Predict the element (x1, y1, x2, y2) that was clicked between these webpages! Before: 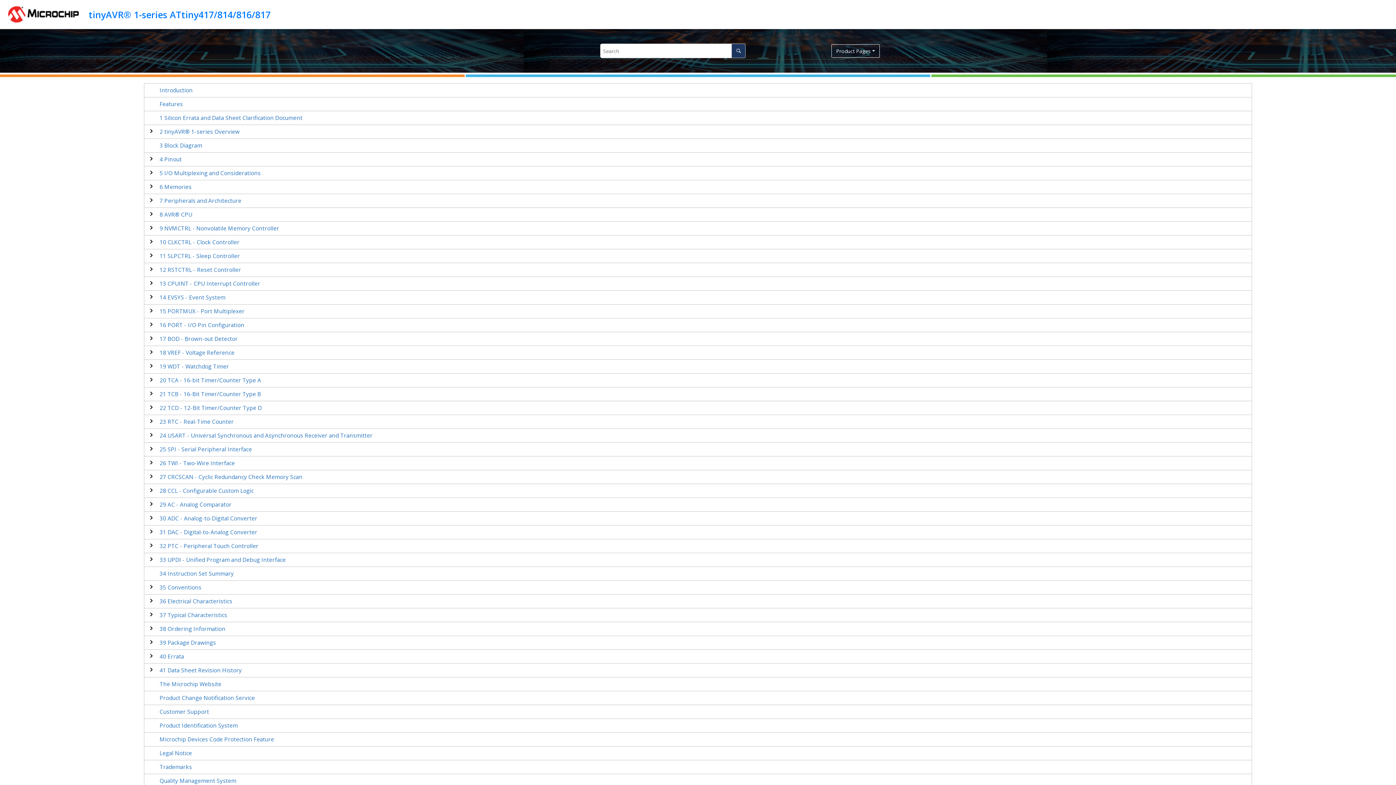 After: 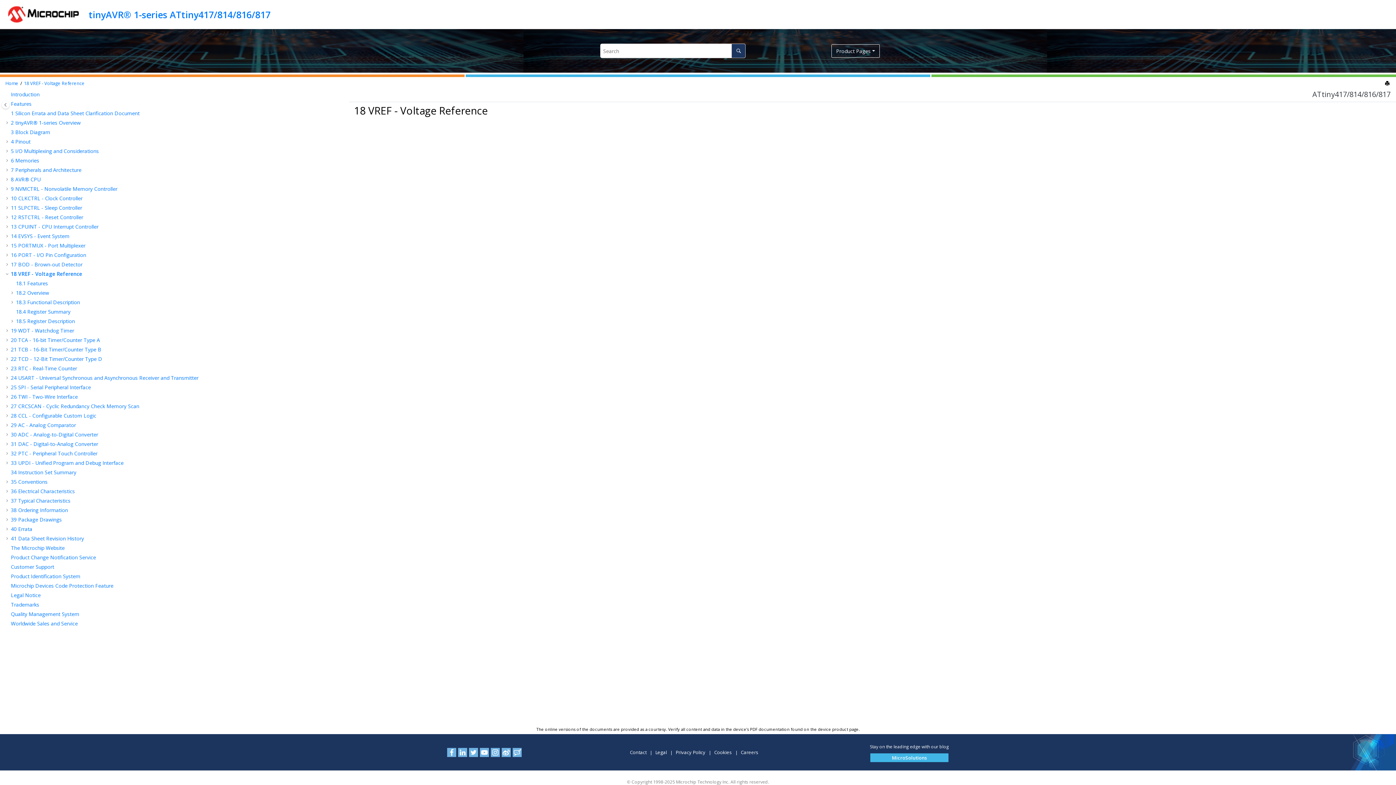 Action: label: 18 VREF - Voltage Reference bbox: (159, 348, 234, 356)